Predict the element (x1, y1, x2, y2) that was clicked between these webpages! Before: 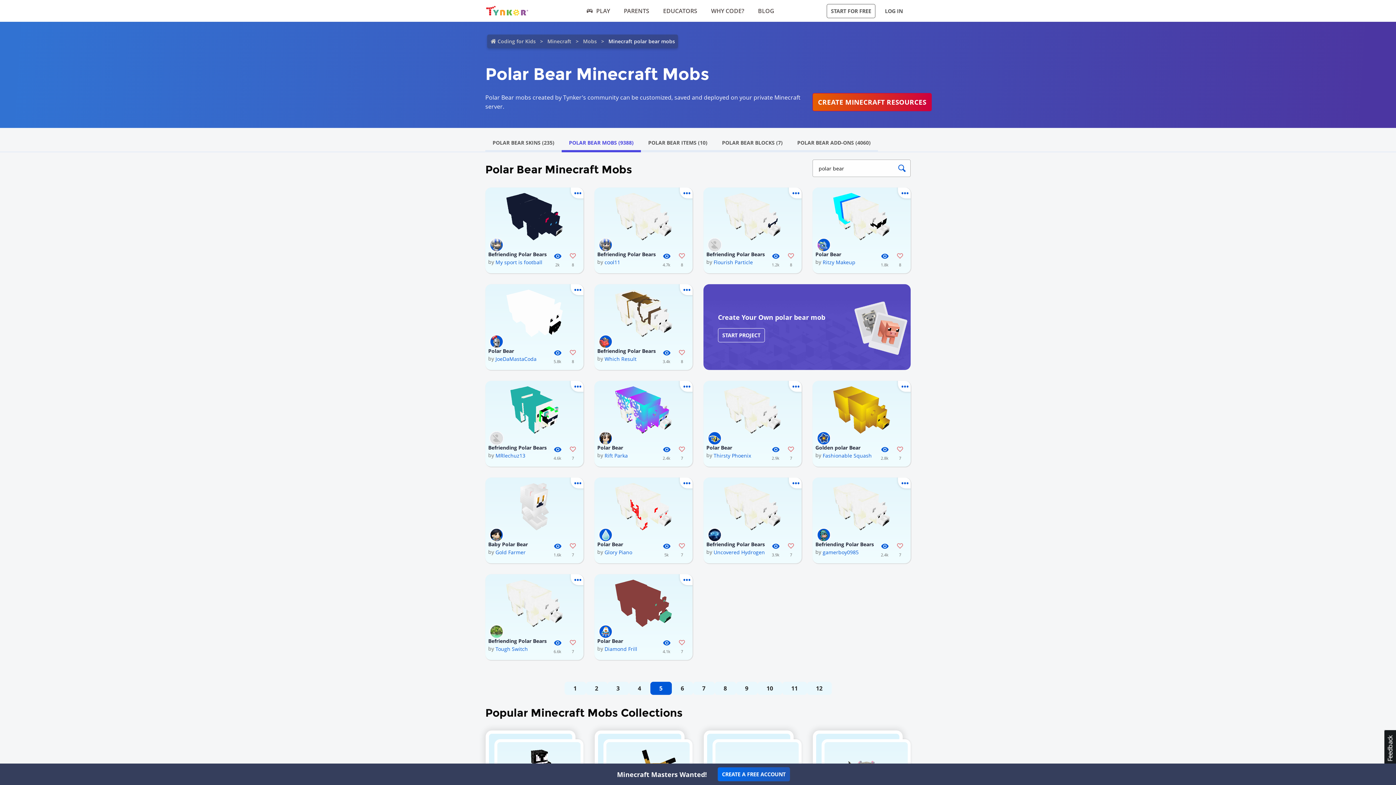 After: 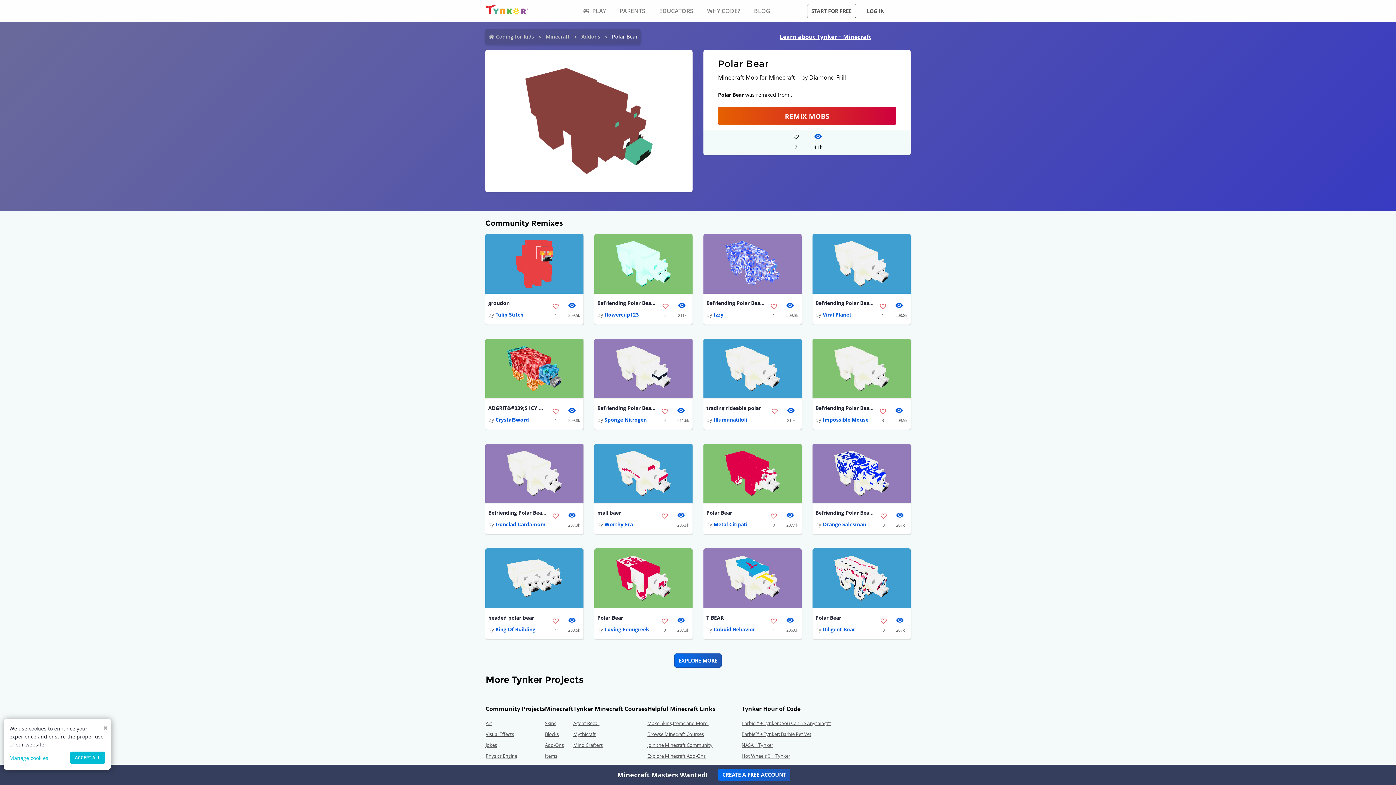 Action: bbox: (594, 574, 692, 632)